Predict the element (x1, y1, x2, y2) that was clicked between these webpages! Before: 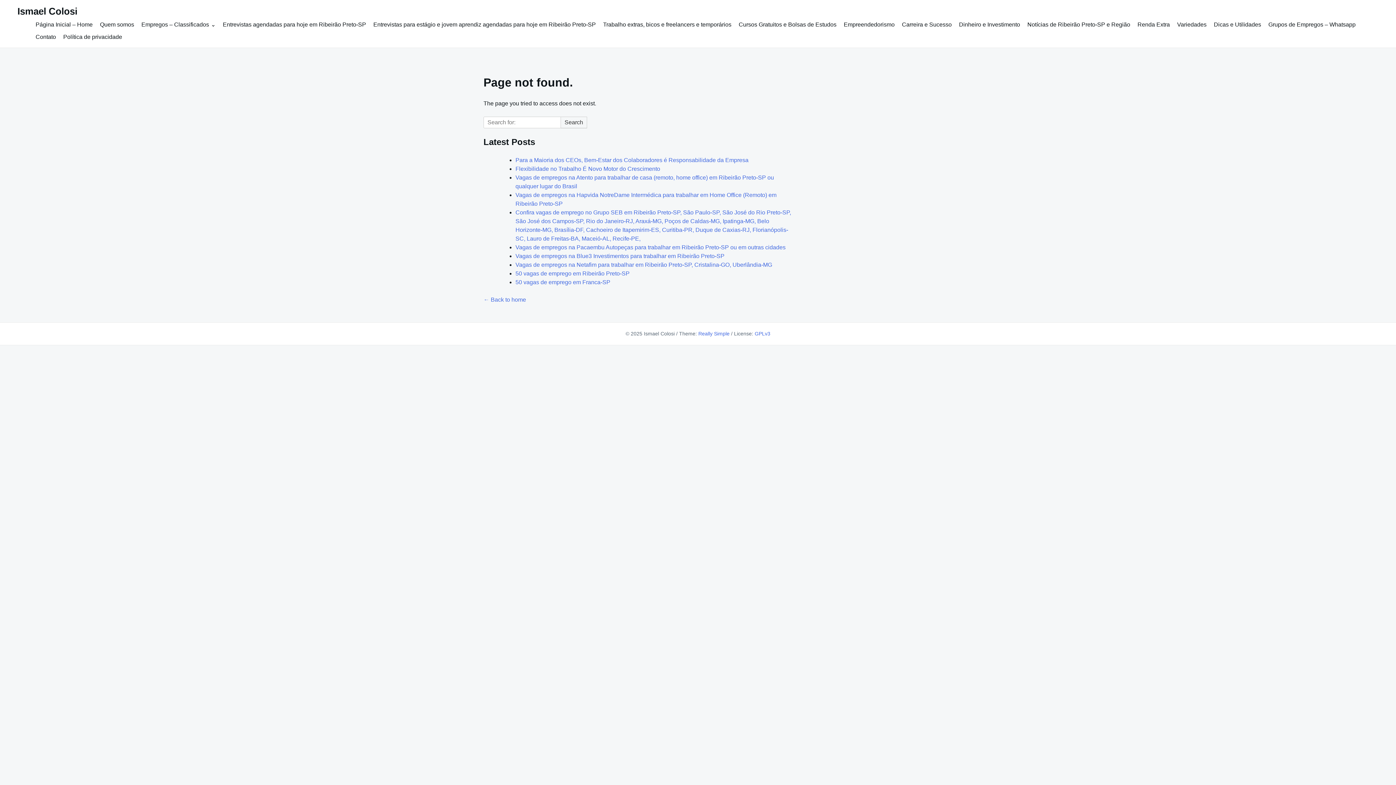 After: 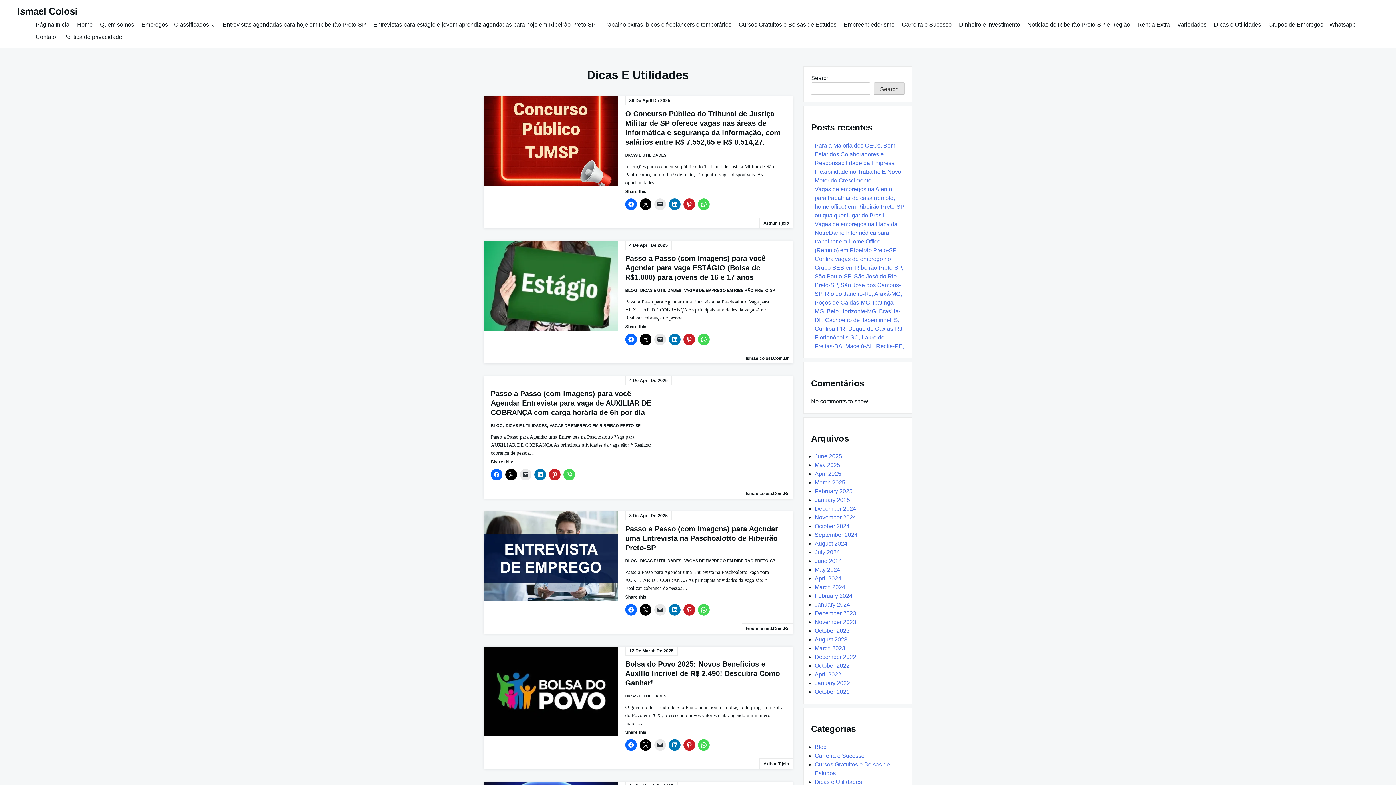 Action: bbox: (1210, 18, 1265, 30) label: Dicas e Utilidades